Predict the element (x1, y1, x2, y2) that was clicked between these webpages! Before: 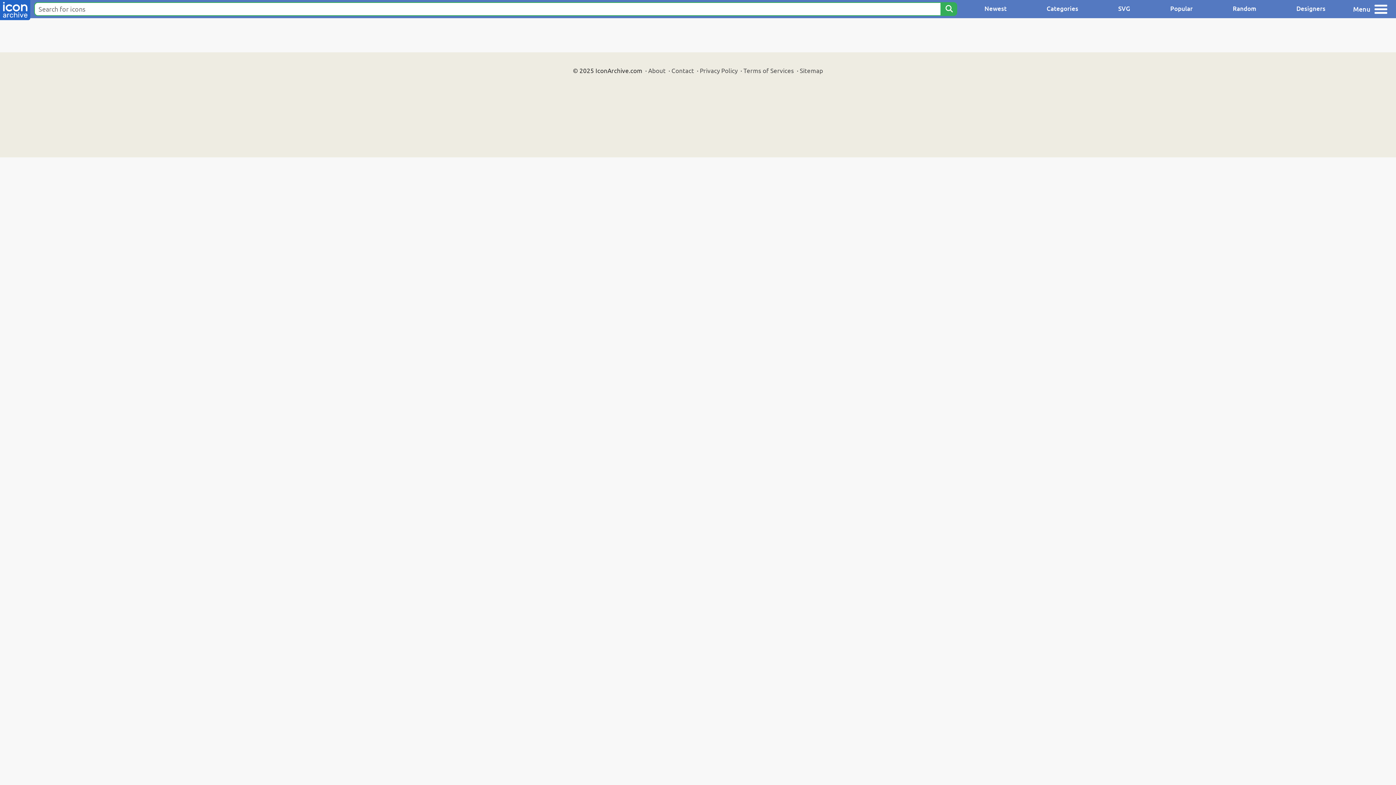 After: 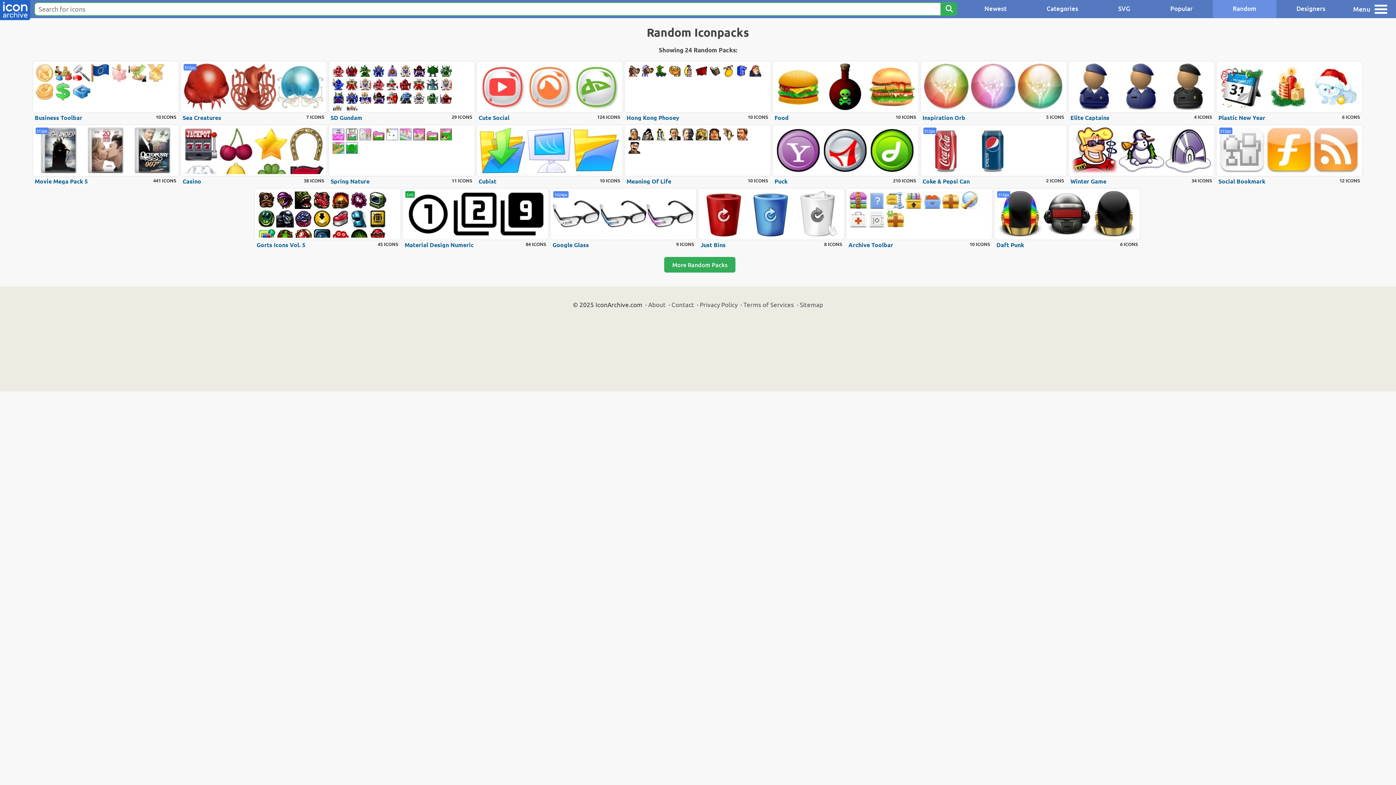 Action: label: Random bbox: (1213, 0, 1276, 18)